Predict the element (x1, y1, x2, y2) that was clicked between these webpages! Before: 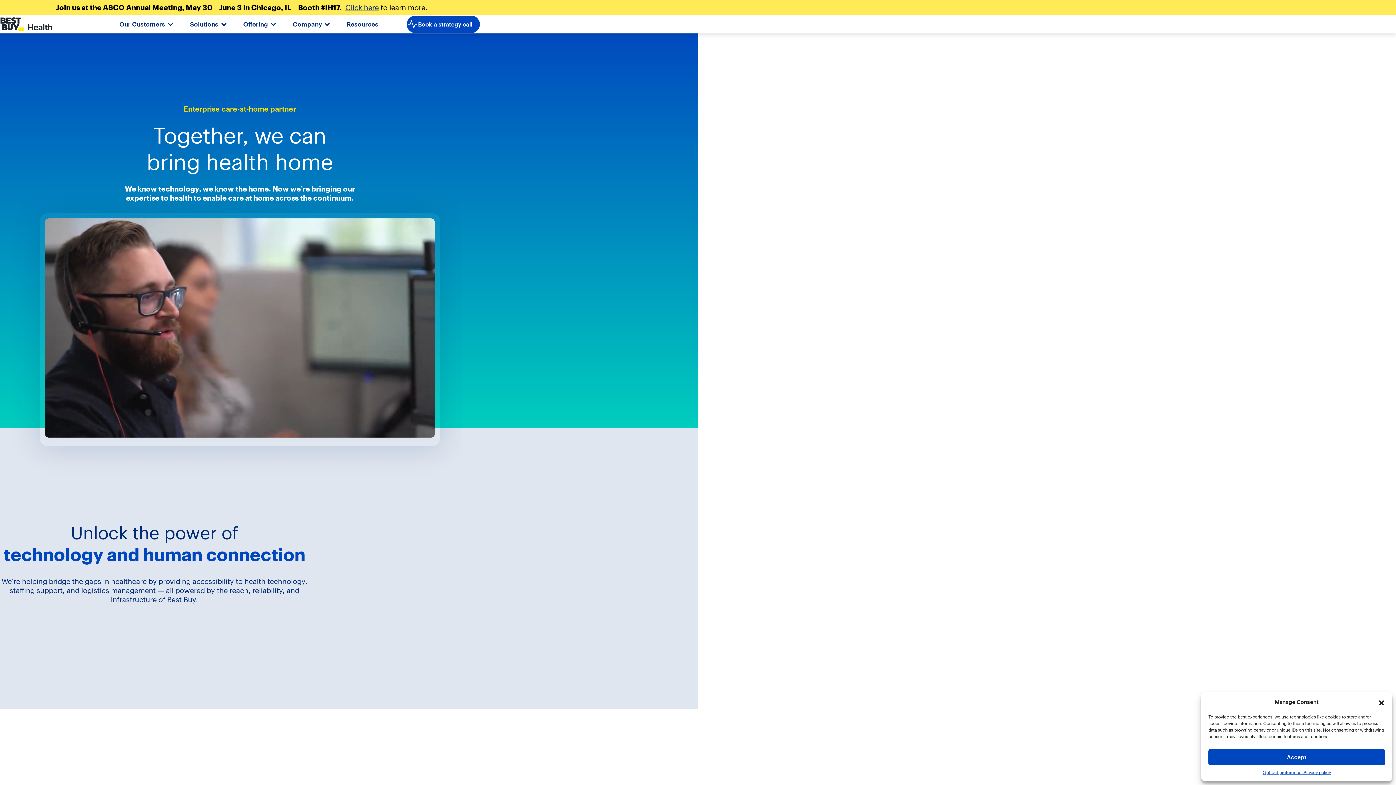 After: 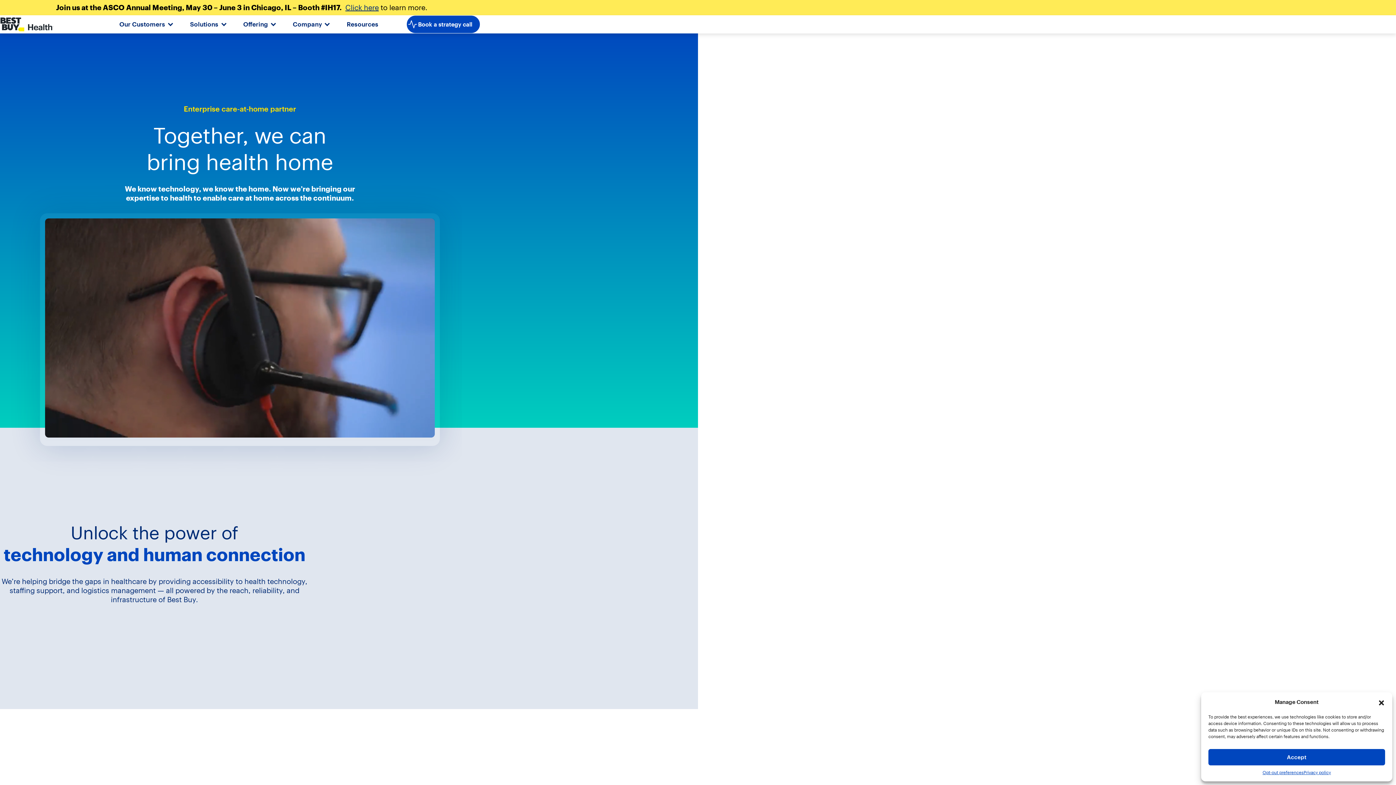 Action: bbox: (0, 15, 90, 33)